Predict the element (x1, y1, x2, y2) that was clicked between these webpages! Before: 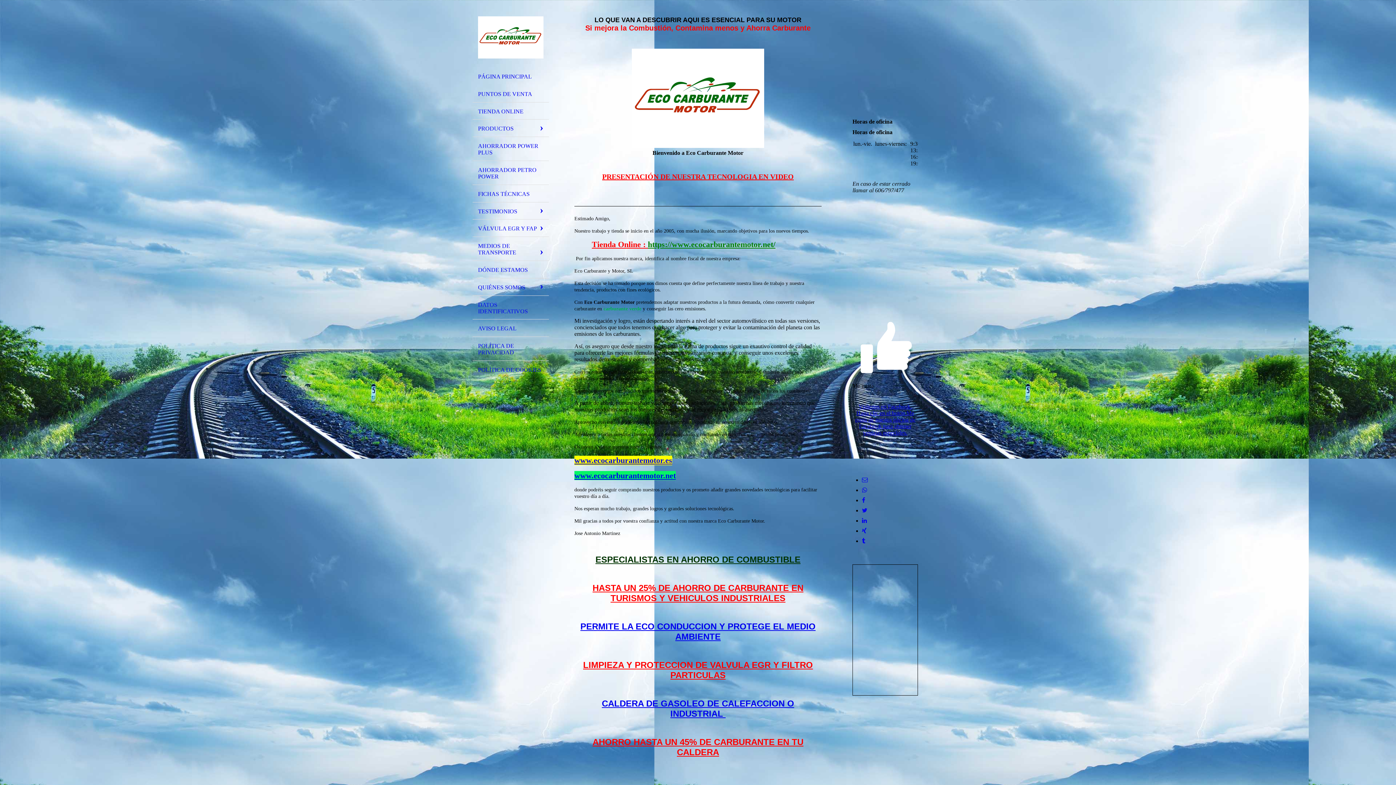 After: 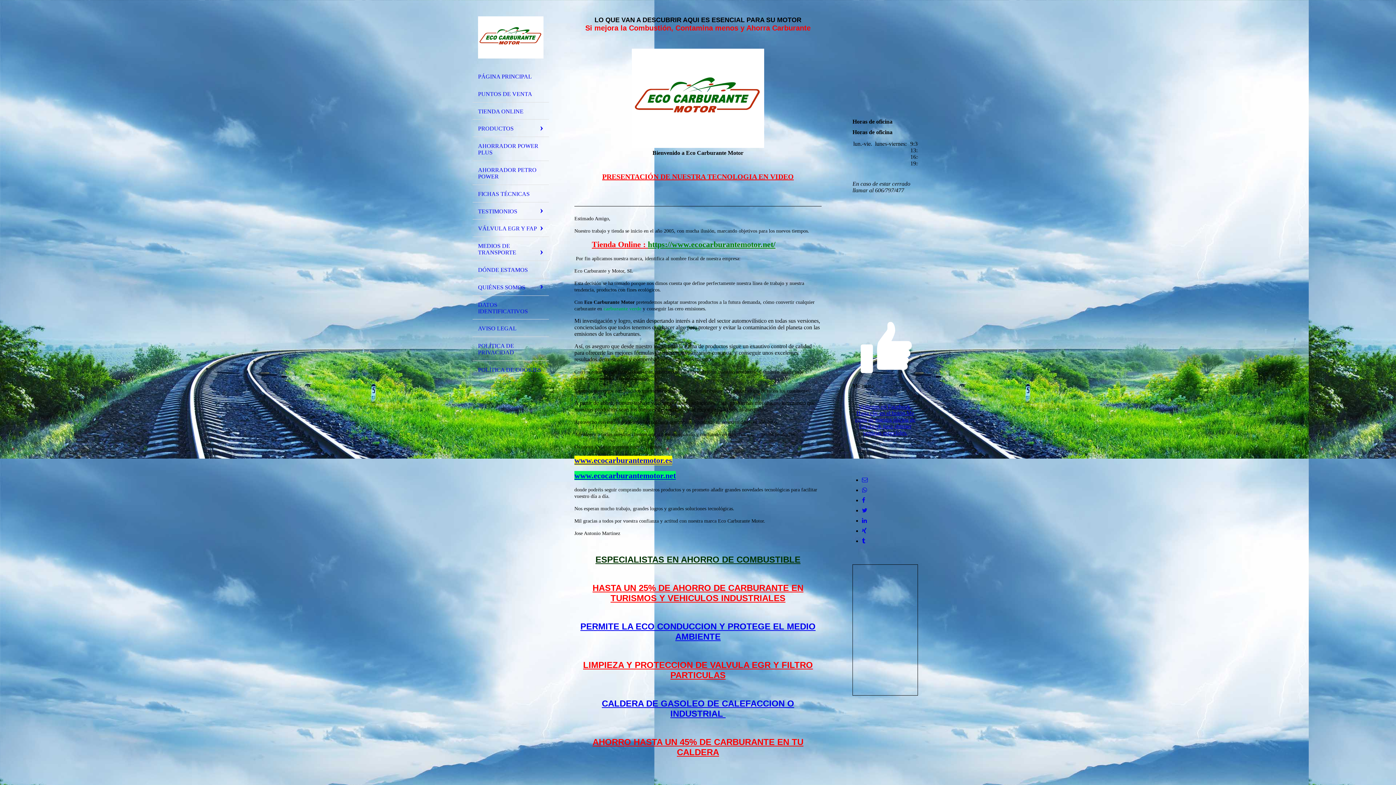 Action: bbox: (862, 497, 865, 503)